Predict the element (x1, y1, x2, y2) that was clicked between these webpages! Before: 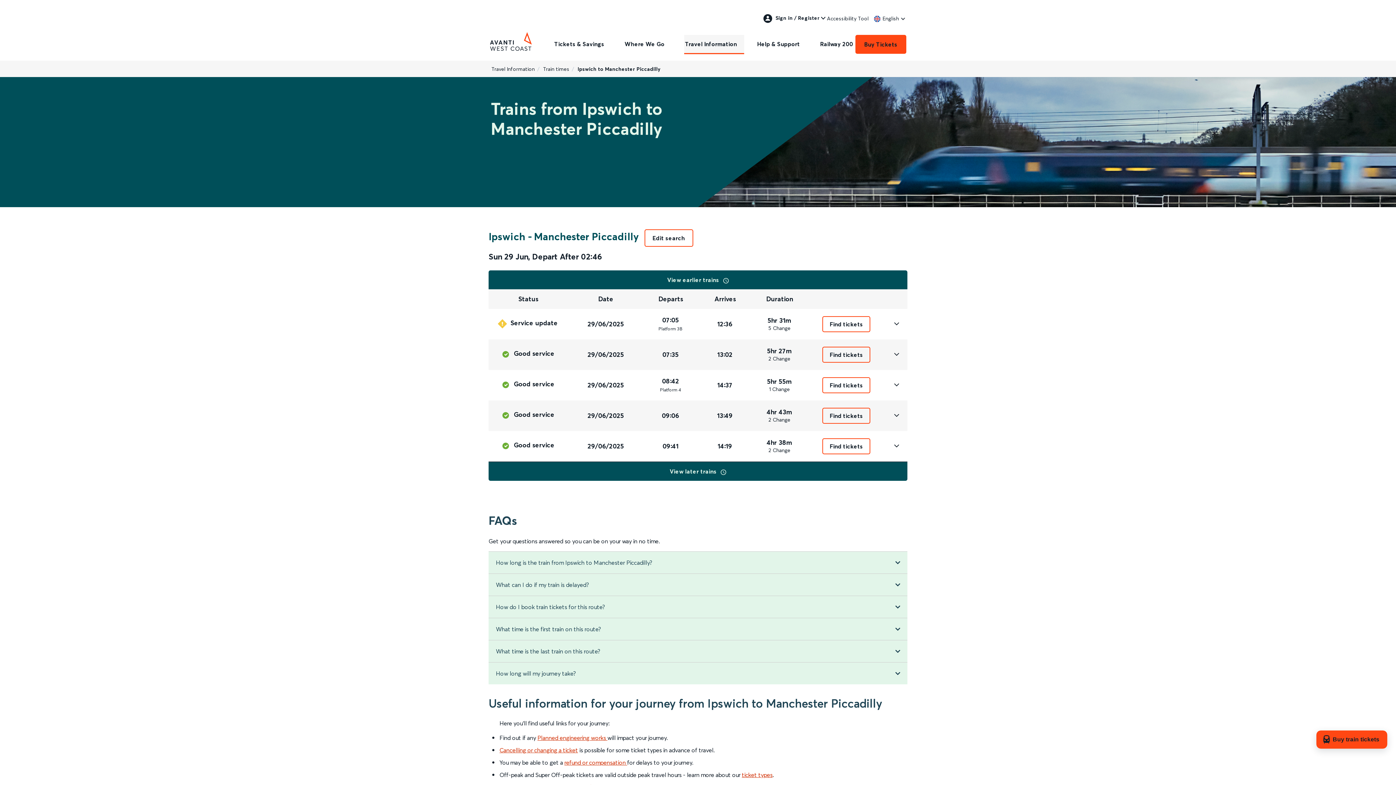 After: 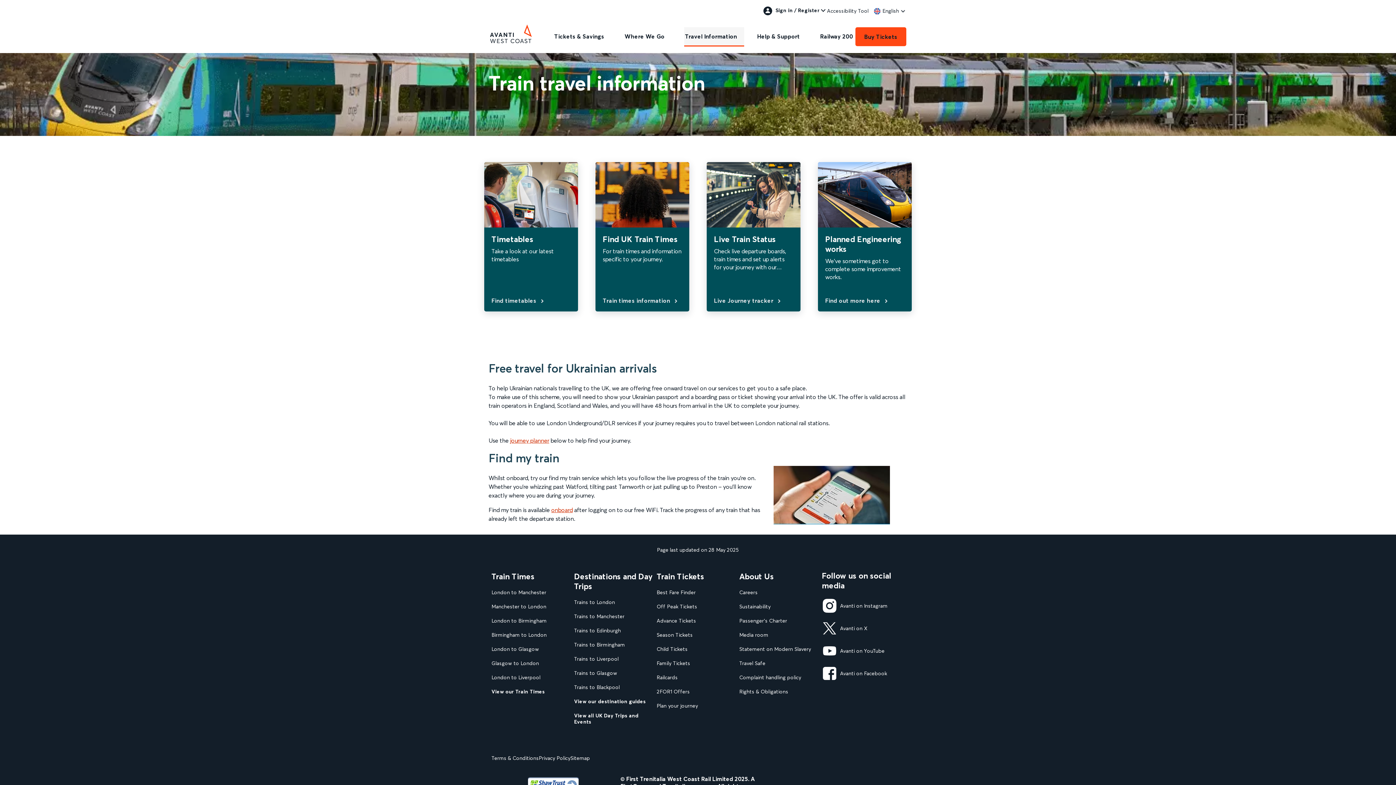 Action: bbox: (491, 65, 534, 72) label: Travel Information